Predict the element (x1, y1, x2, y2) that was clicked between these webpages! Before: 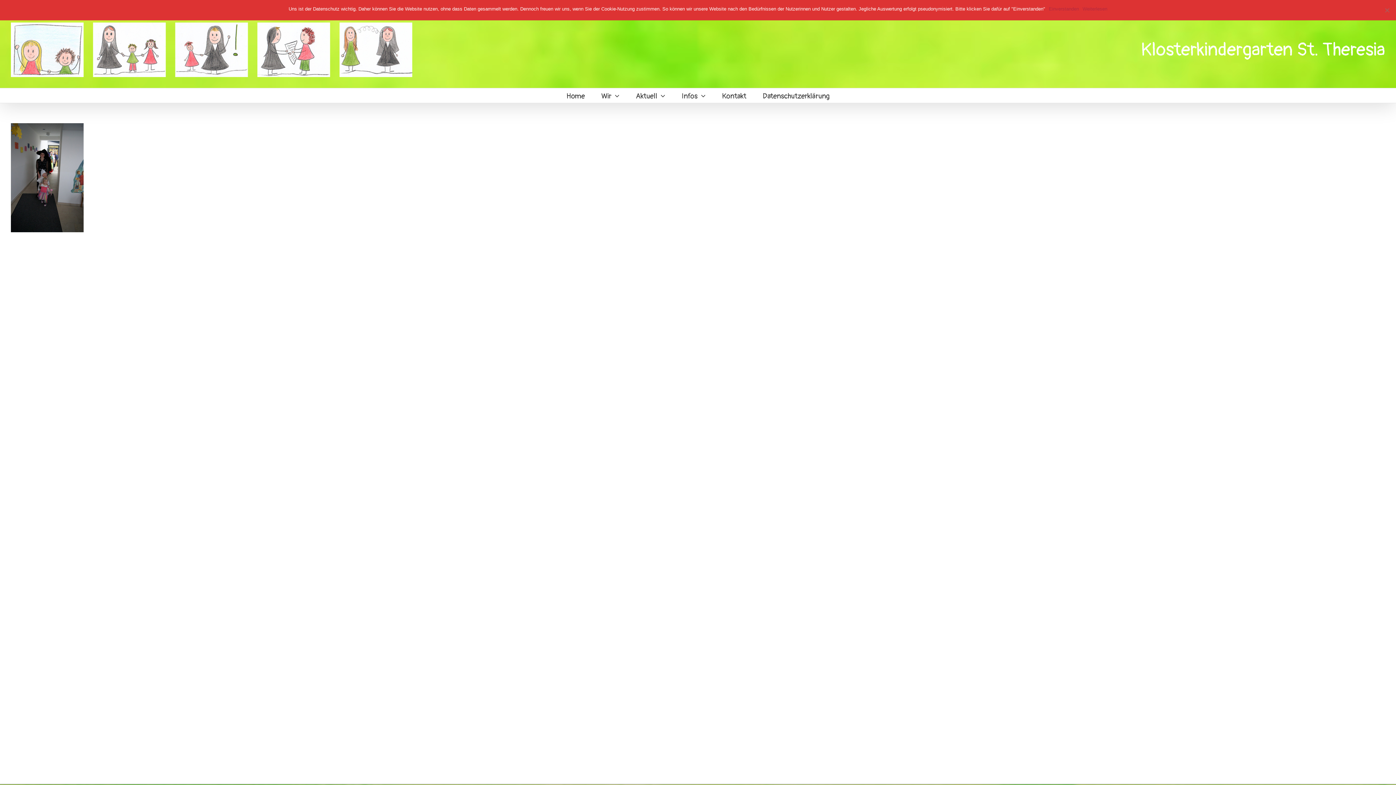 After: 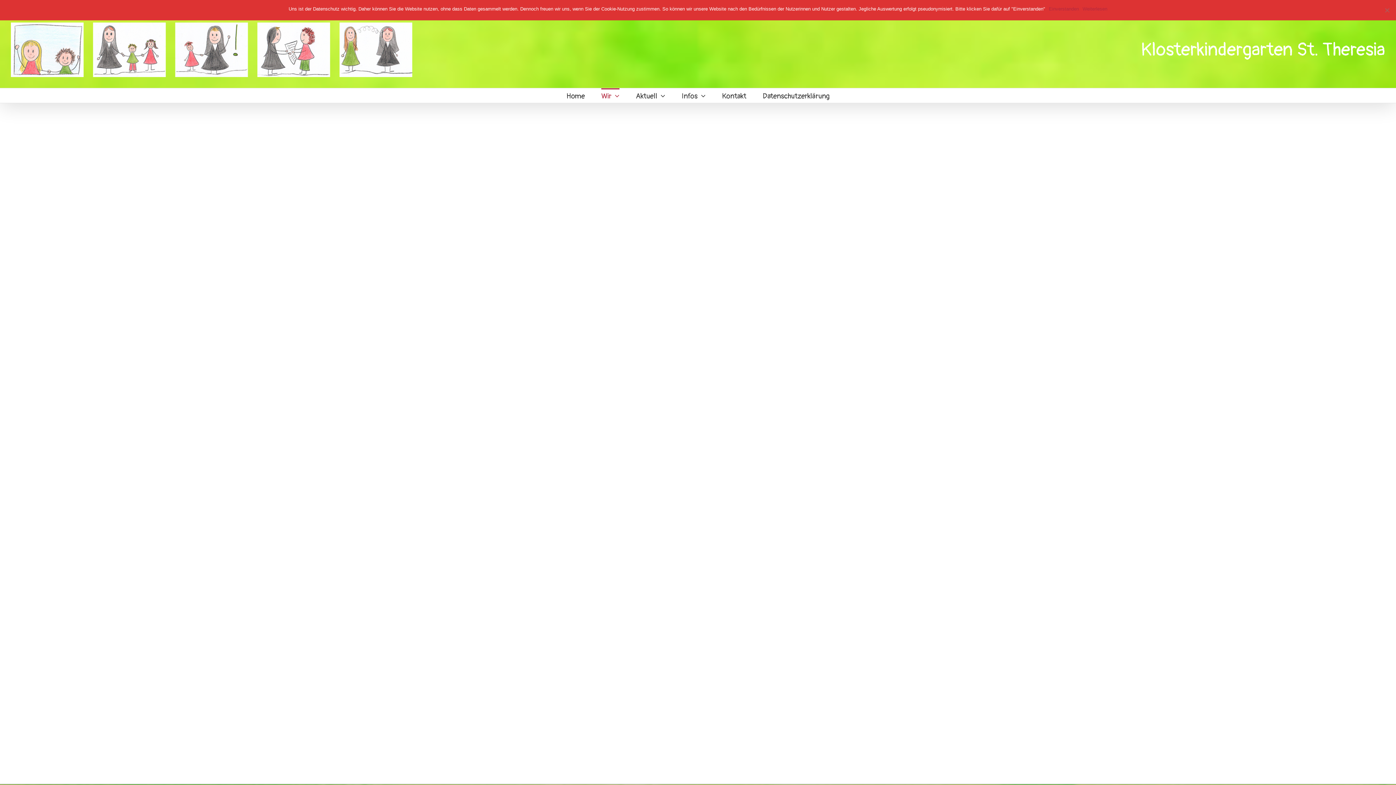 Action: bbox: (601, 88, 619, 102) label: Wir